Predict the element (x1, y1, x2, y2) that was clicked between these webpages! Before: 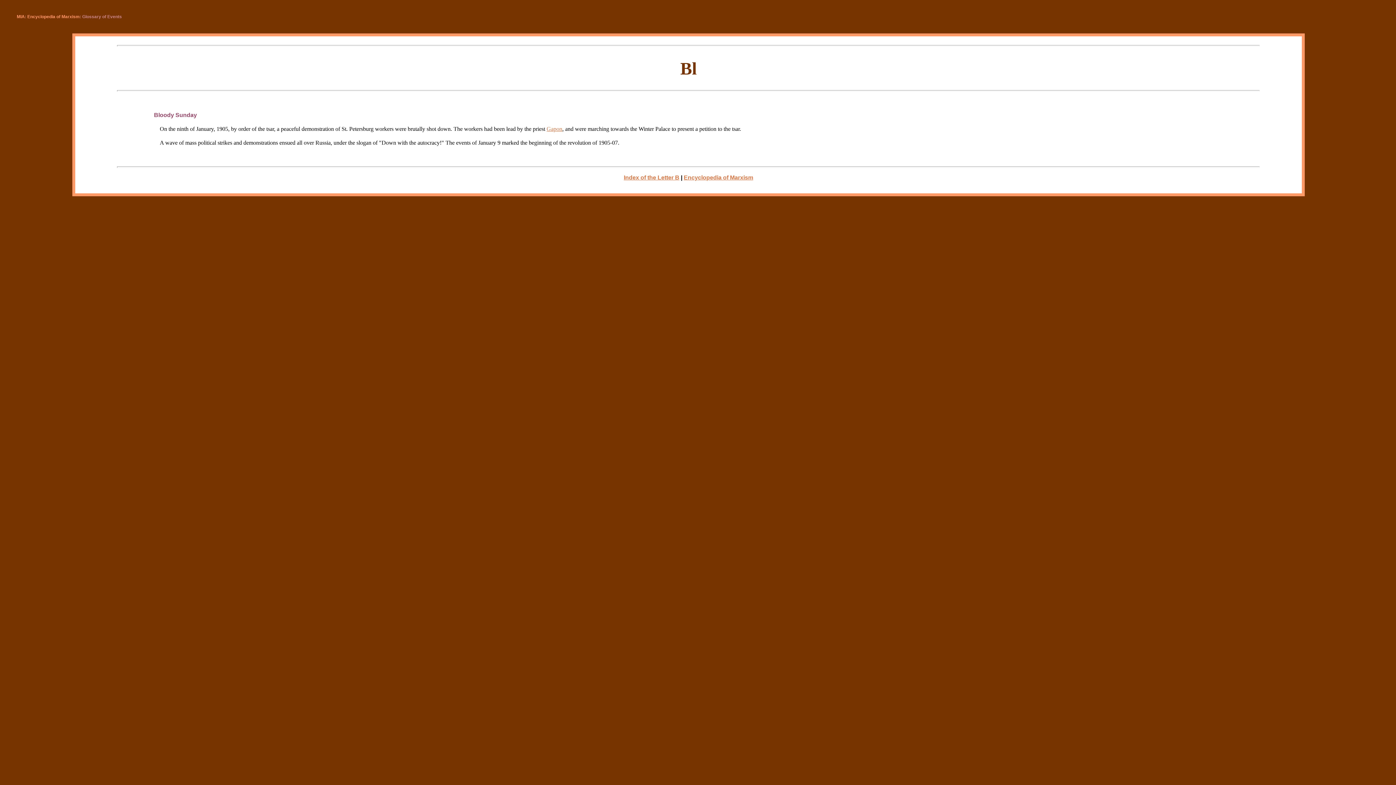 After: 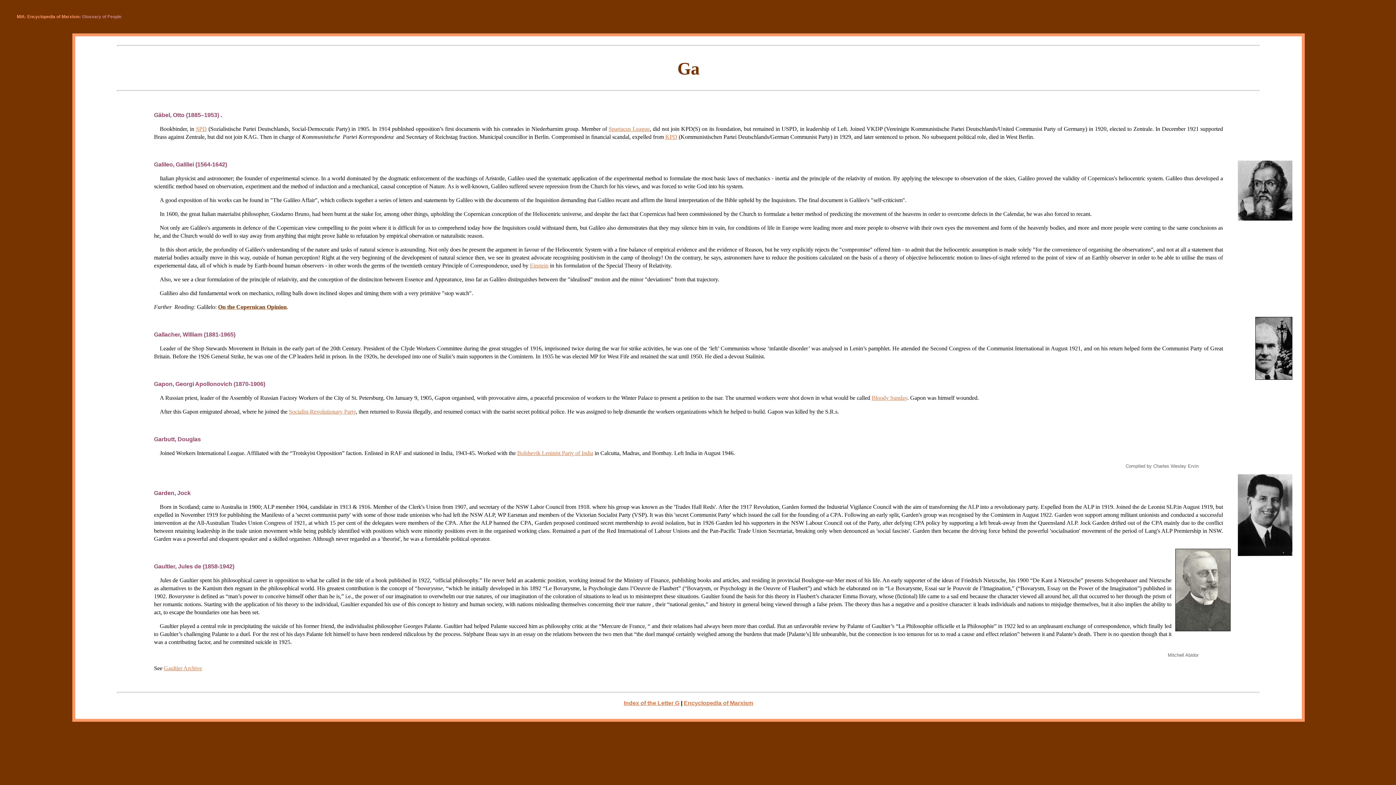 Action: label: Gapon bbox: (546, 125, 562, 131)